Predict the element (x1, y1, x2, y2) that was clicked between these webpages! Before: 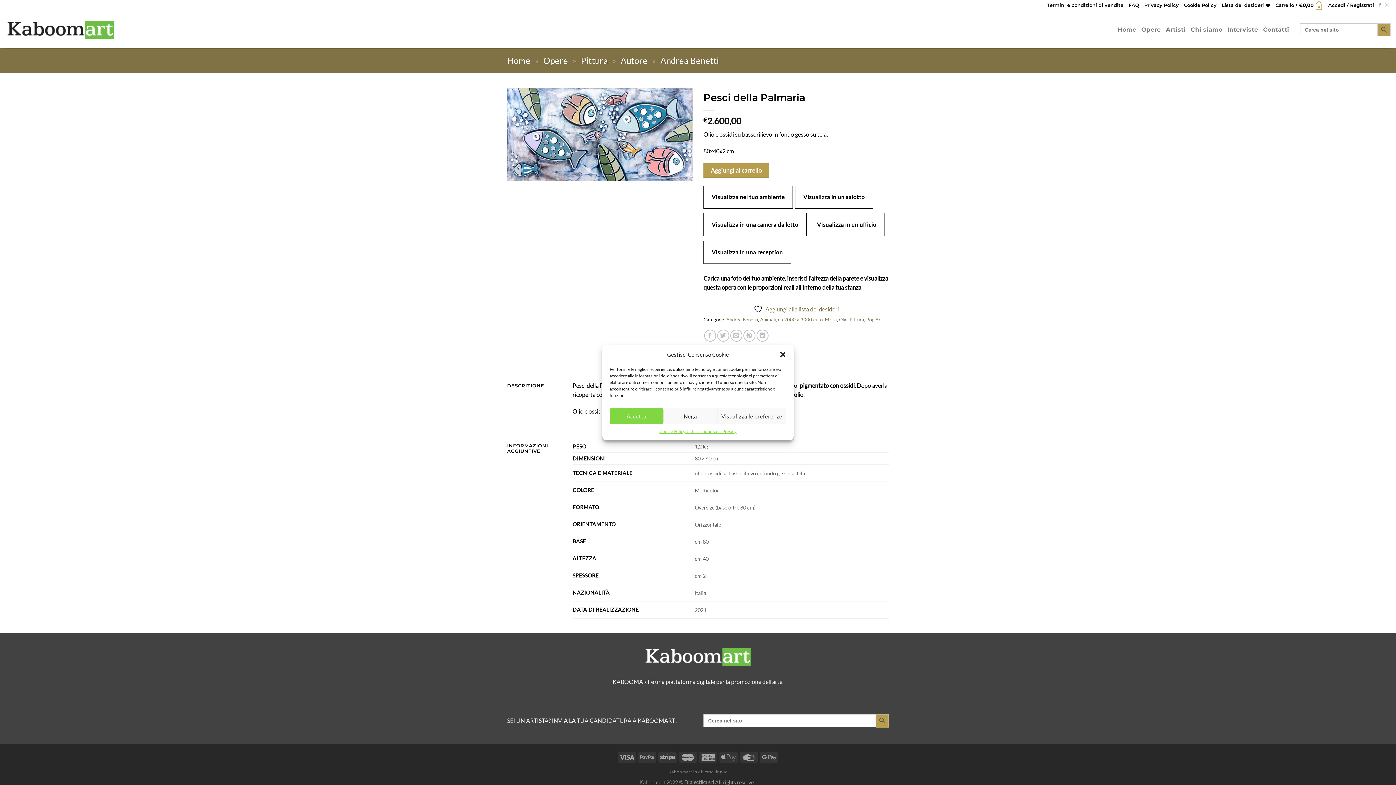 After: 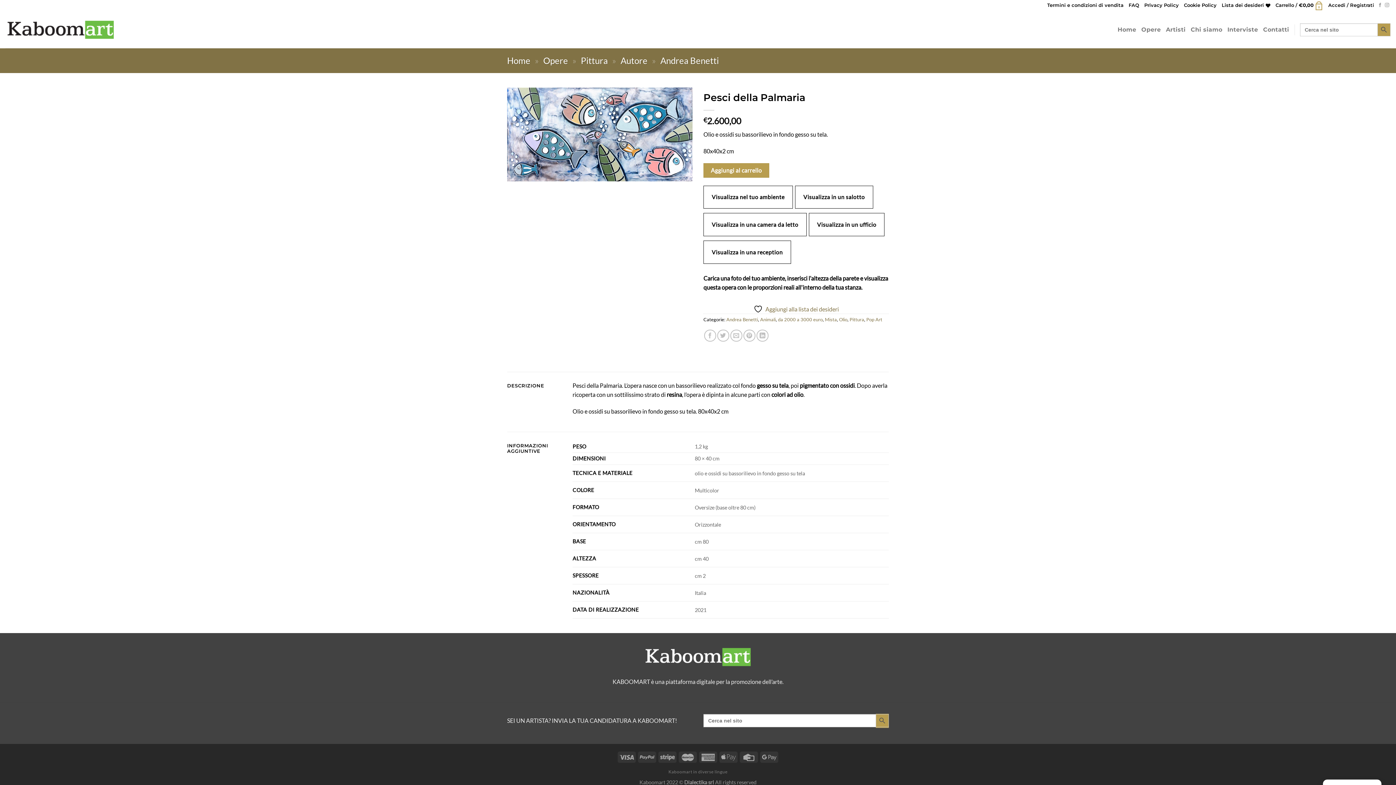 Action: label: Chiudi la finestra di dialogo bbox: (779, 351, 786, 358)